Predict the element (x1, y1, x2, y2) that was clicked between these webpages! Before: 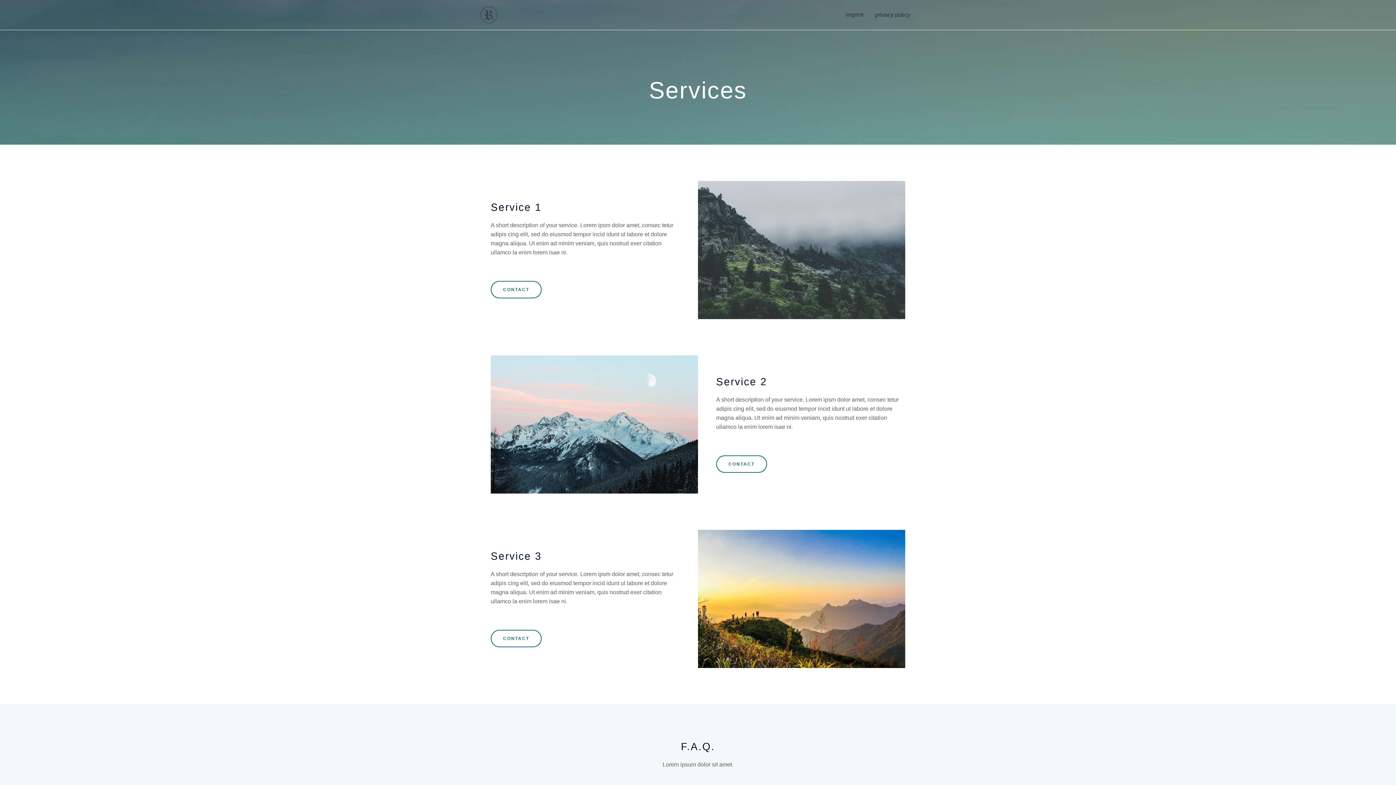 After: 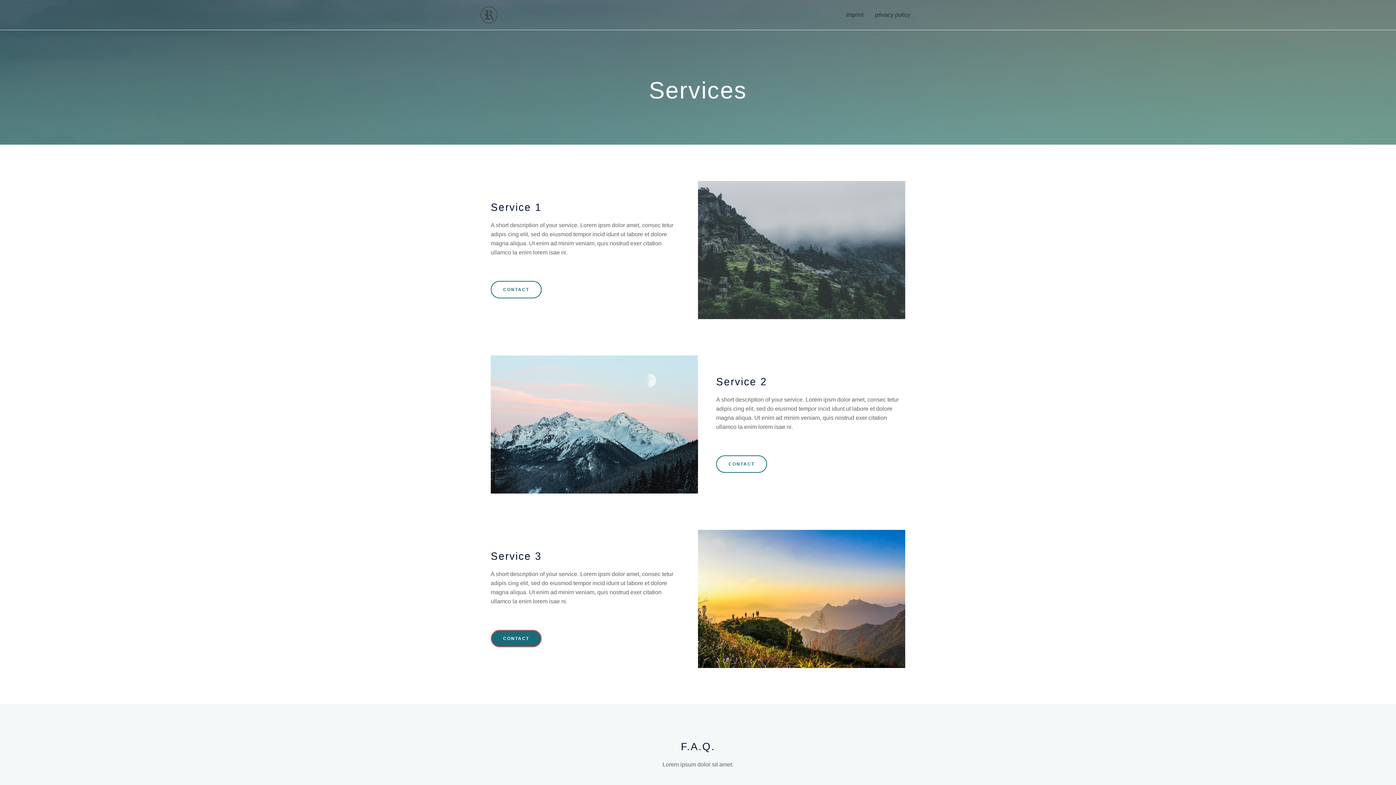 Action: bbox: (490, 630, 541, 647) label: CONTACT